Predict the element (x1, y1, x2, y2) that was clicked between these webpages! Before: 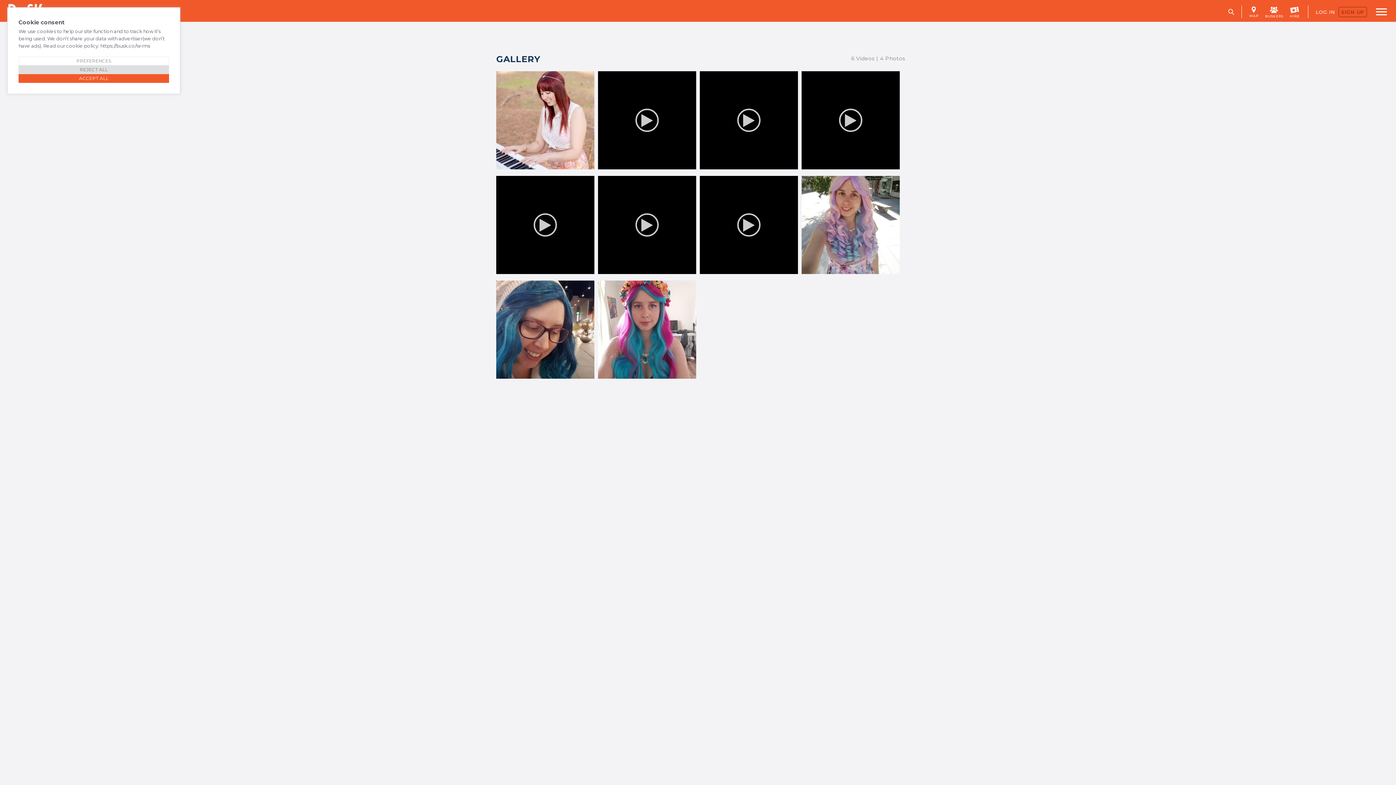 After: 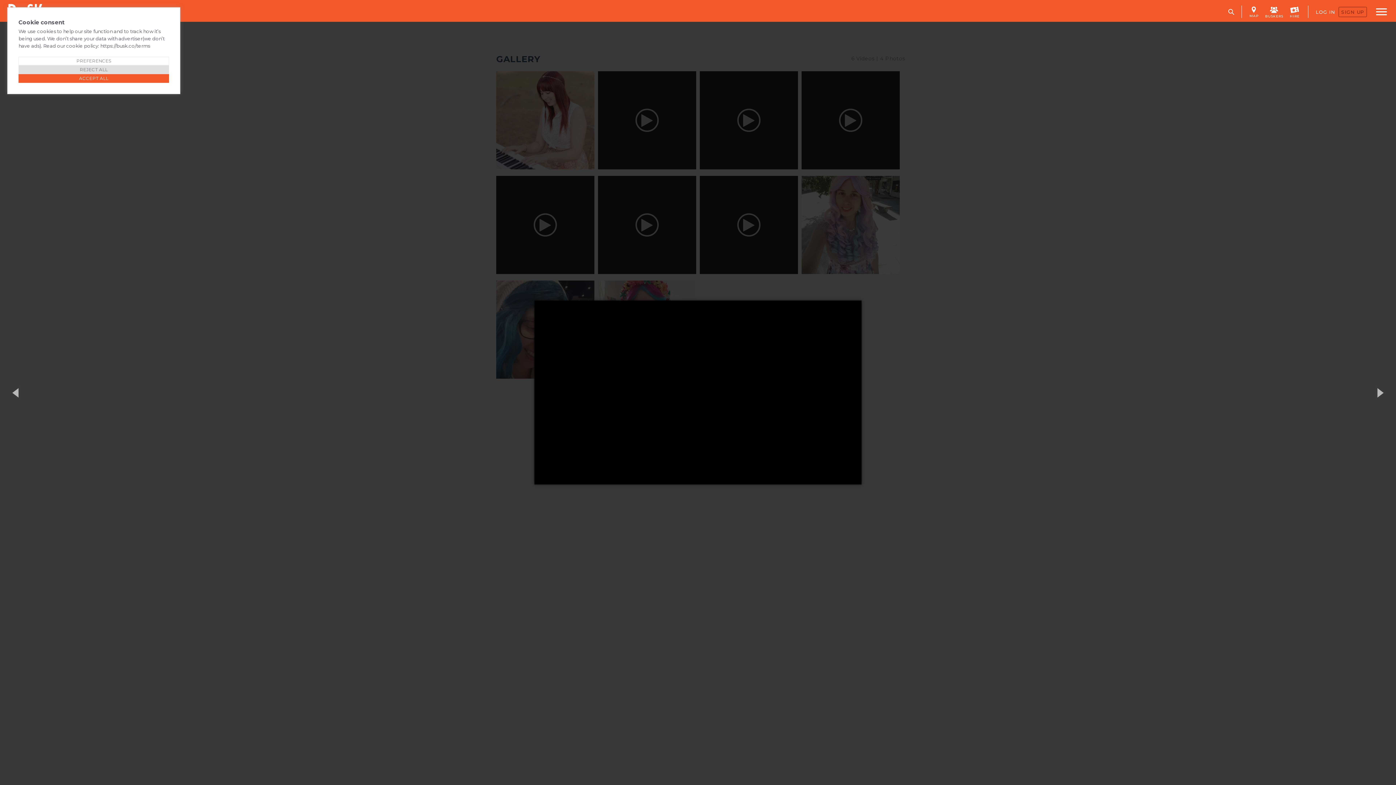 Action: bbox: (801, 71, 900, 169)